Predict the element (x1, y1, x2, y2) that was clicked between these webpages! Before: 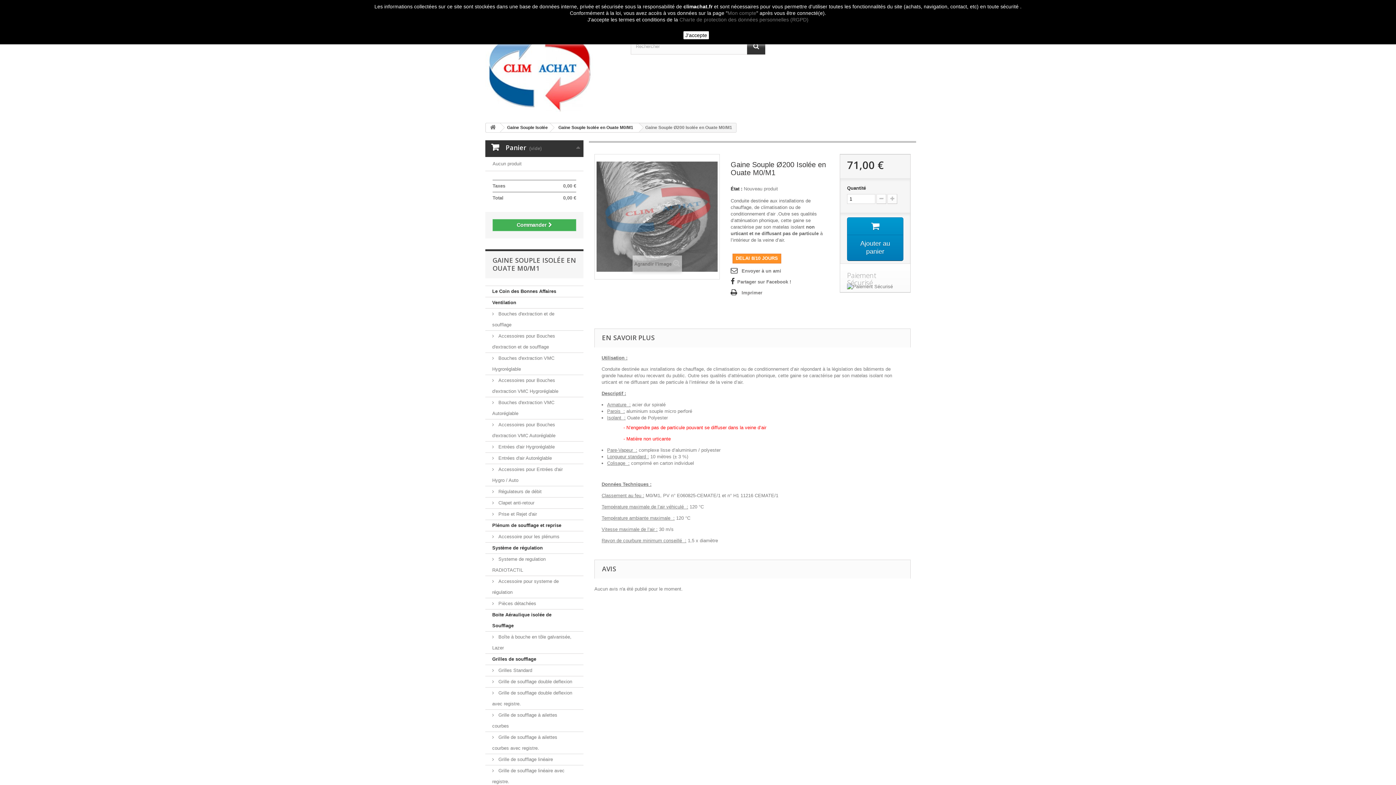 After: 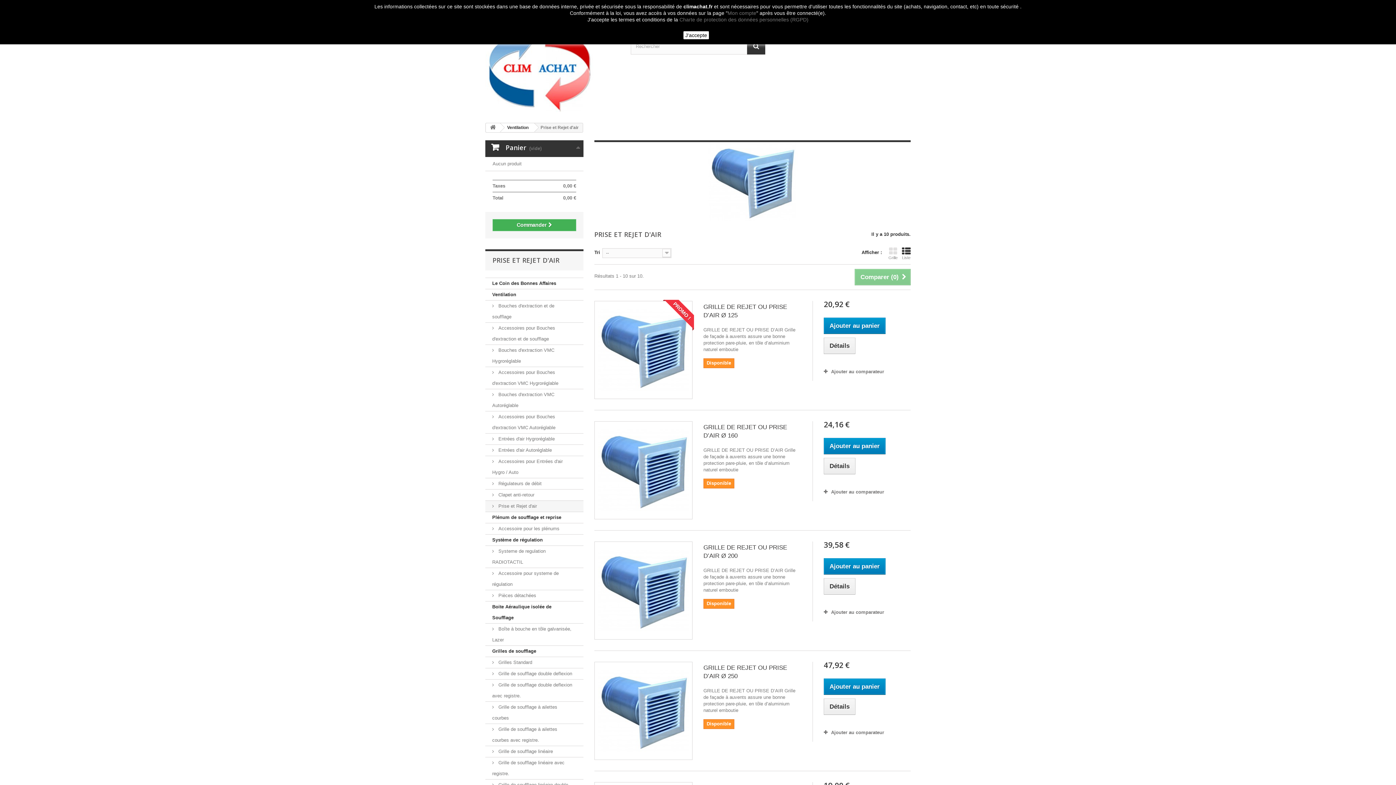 Action: label:  Prise et Rejet d'air bbox: (485, 509, 583, 520)